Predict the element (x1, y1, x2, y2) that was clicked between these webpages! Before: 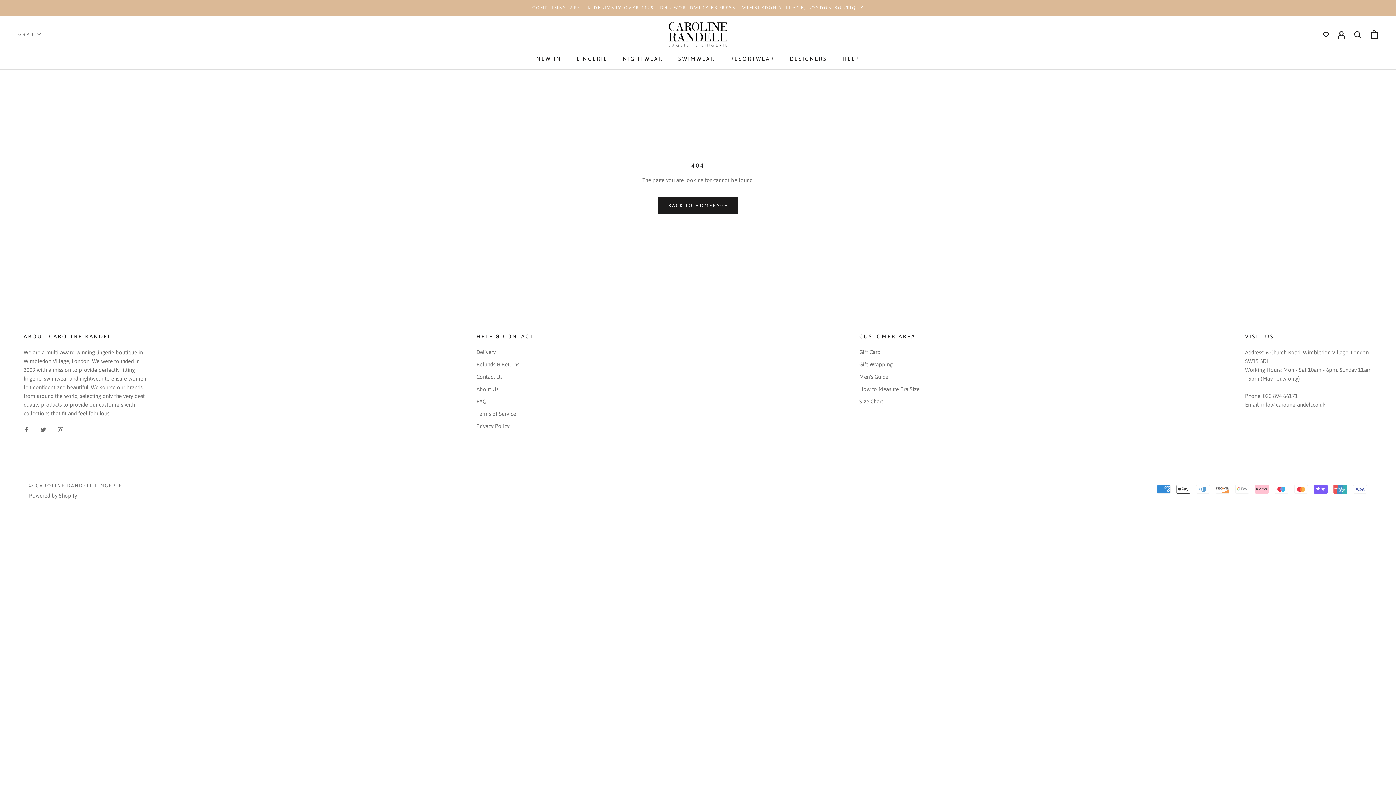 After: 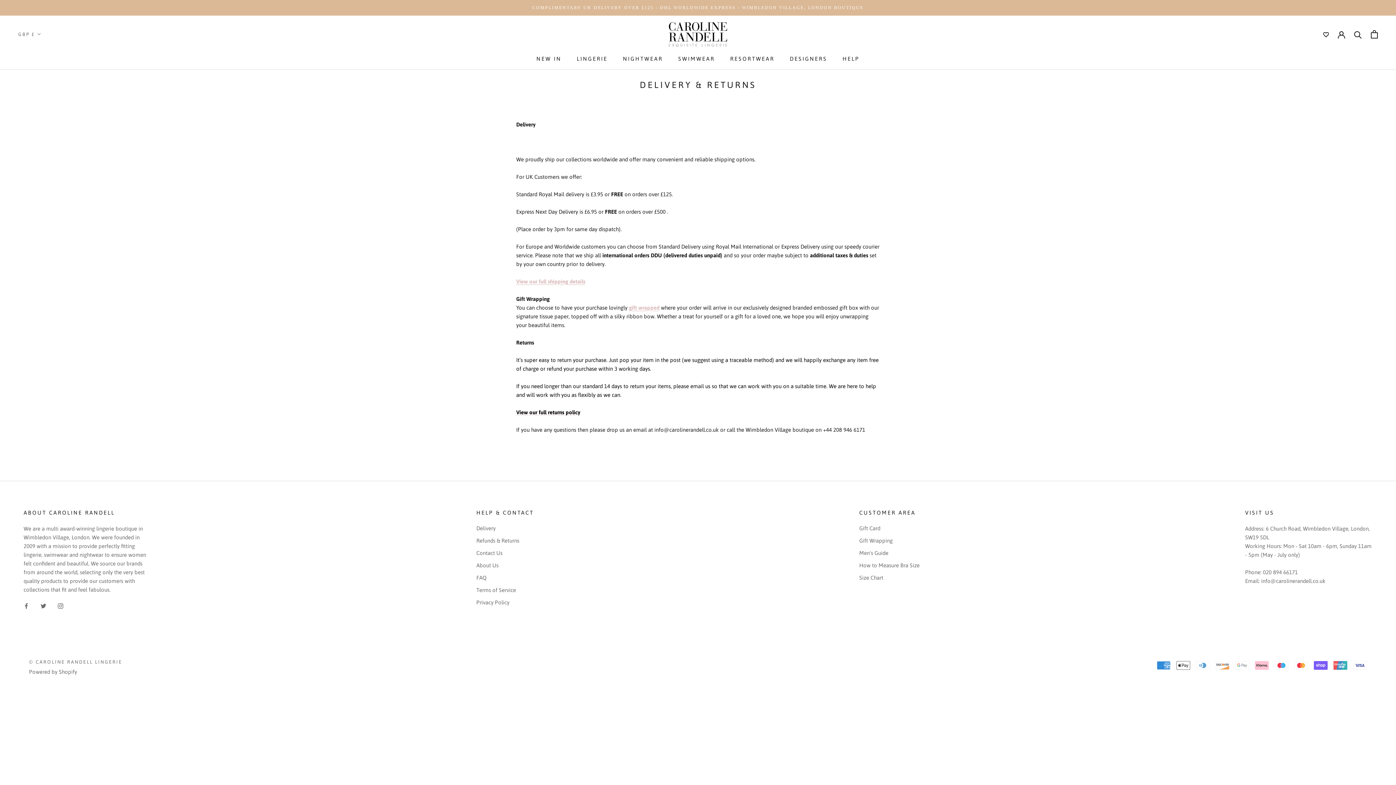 Action: label: COMPLIMENTARY UK DELIVERY OVER £125 - DHL WORLDWIDE EXPRESS - WIMBLEDON VILLAGE, LONDON BOUTIQUE bbox: (532, 5, 863, 10)